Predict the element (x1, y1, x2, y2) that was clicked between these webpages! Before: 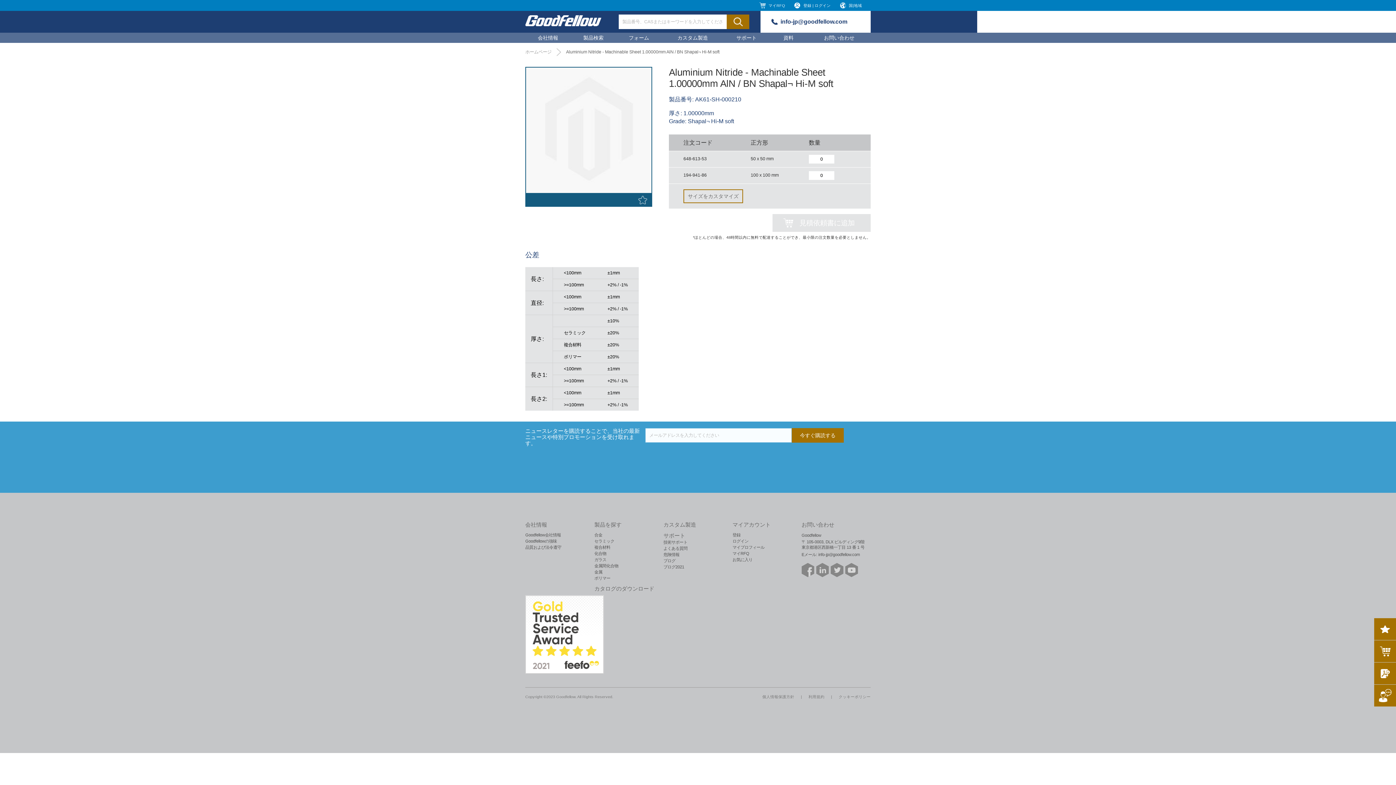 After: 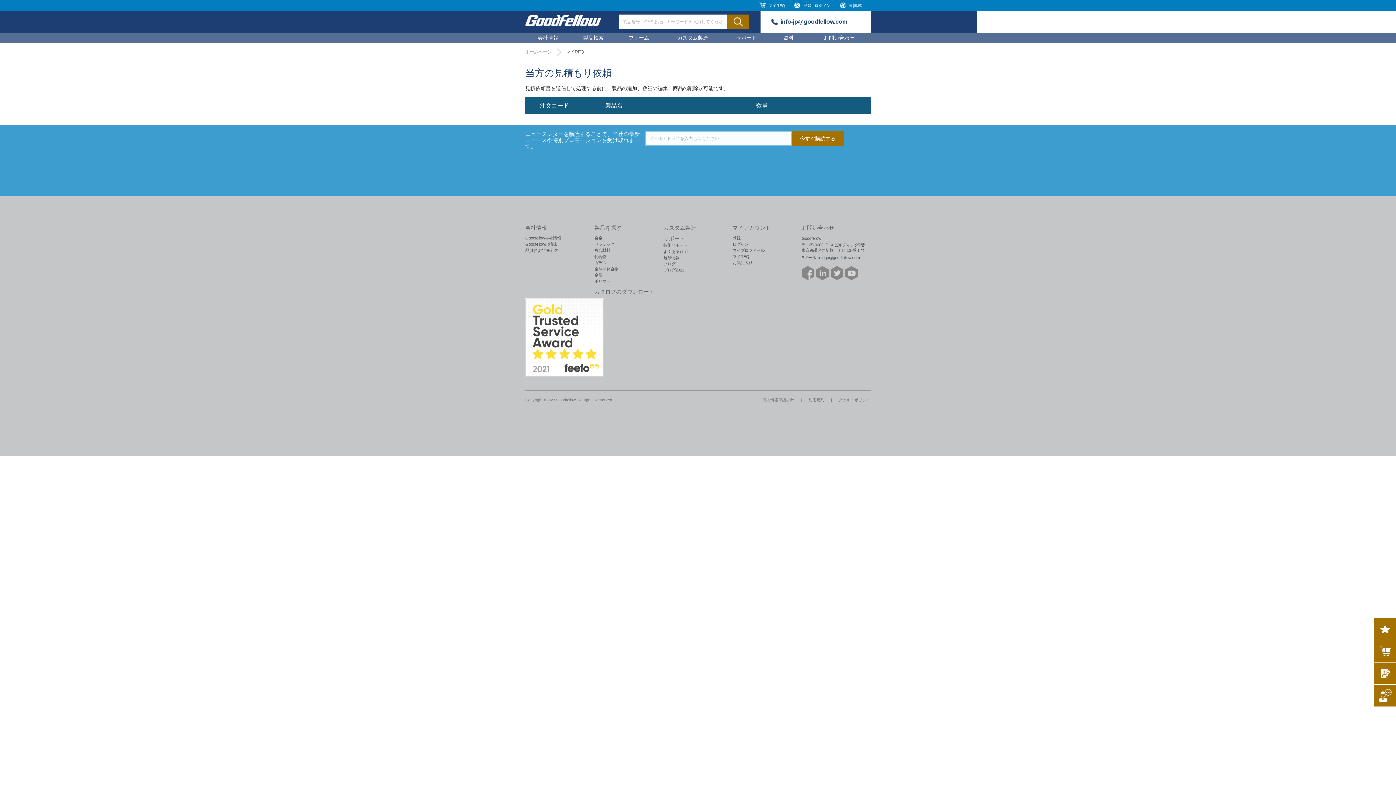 Action: label: マイRFQ bbox: (757, 0, 787, 10)